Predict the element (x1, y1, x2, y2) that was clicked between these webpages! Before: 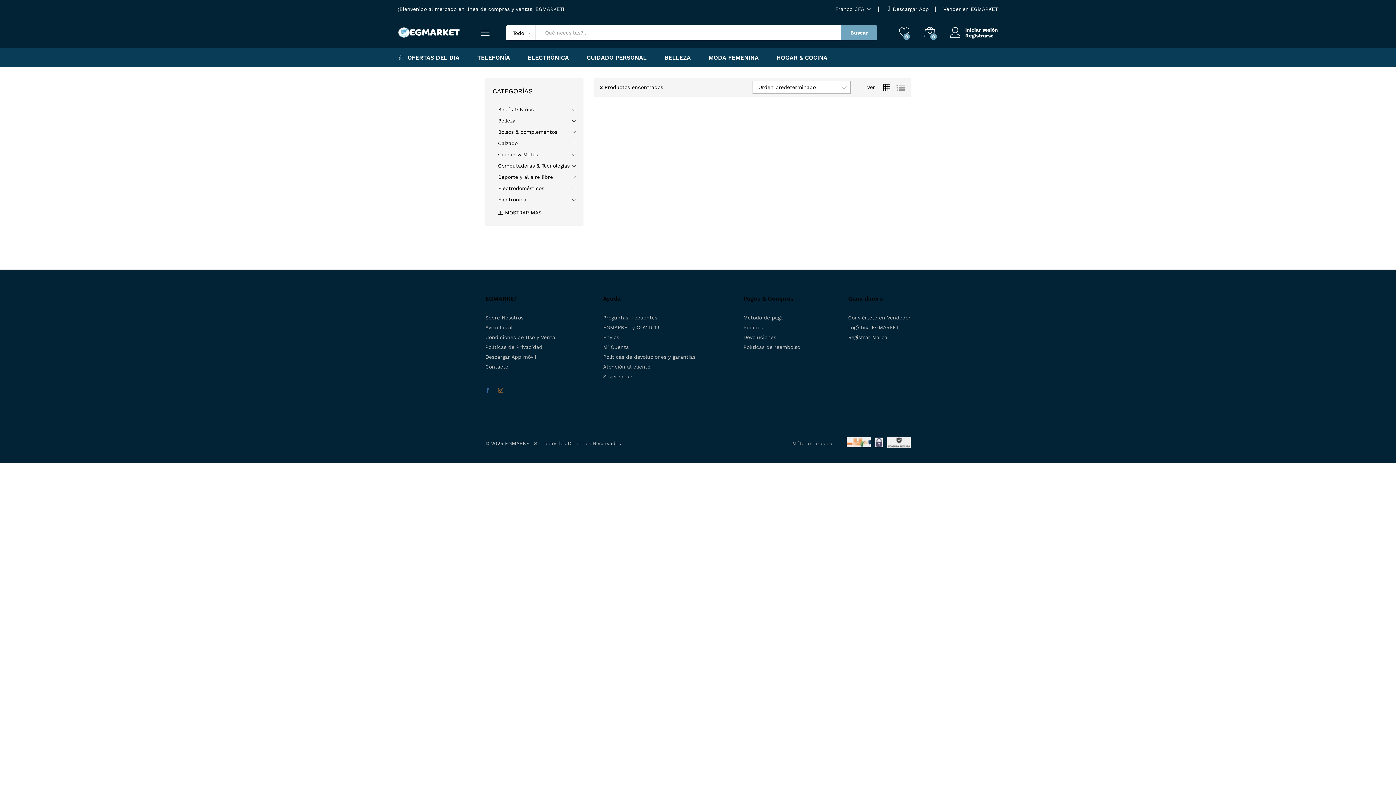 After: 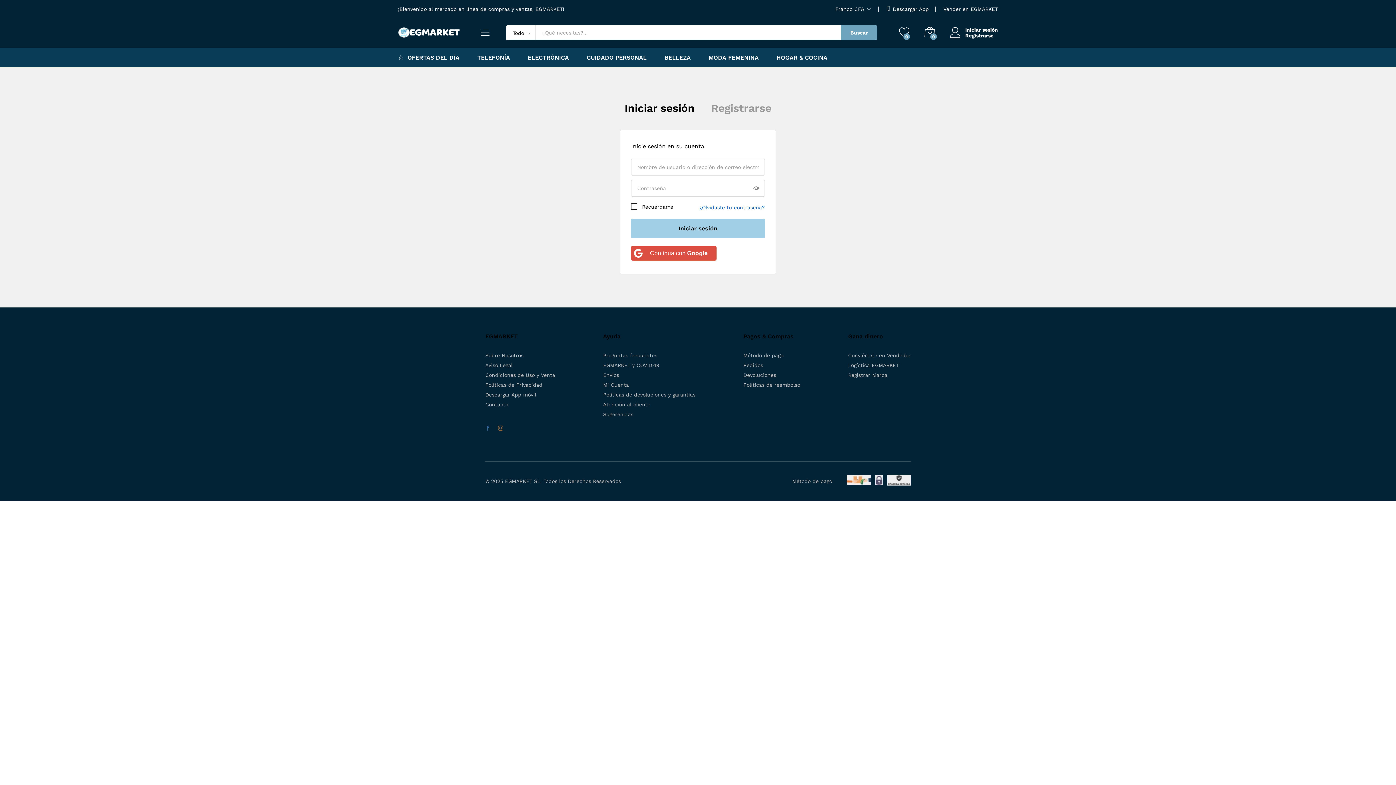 Action: bbox: (603, 344, 629, 350) label: Mi Cuenta